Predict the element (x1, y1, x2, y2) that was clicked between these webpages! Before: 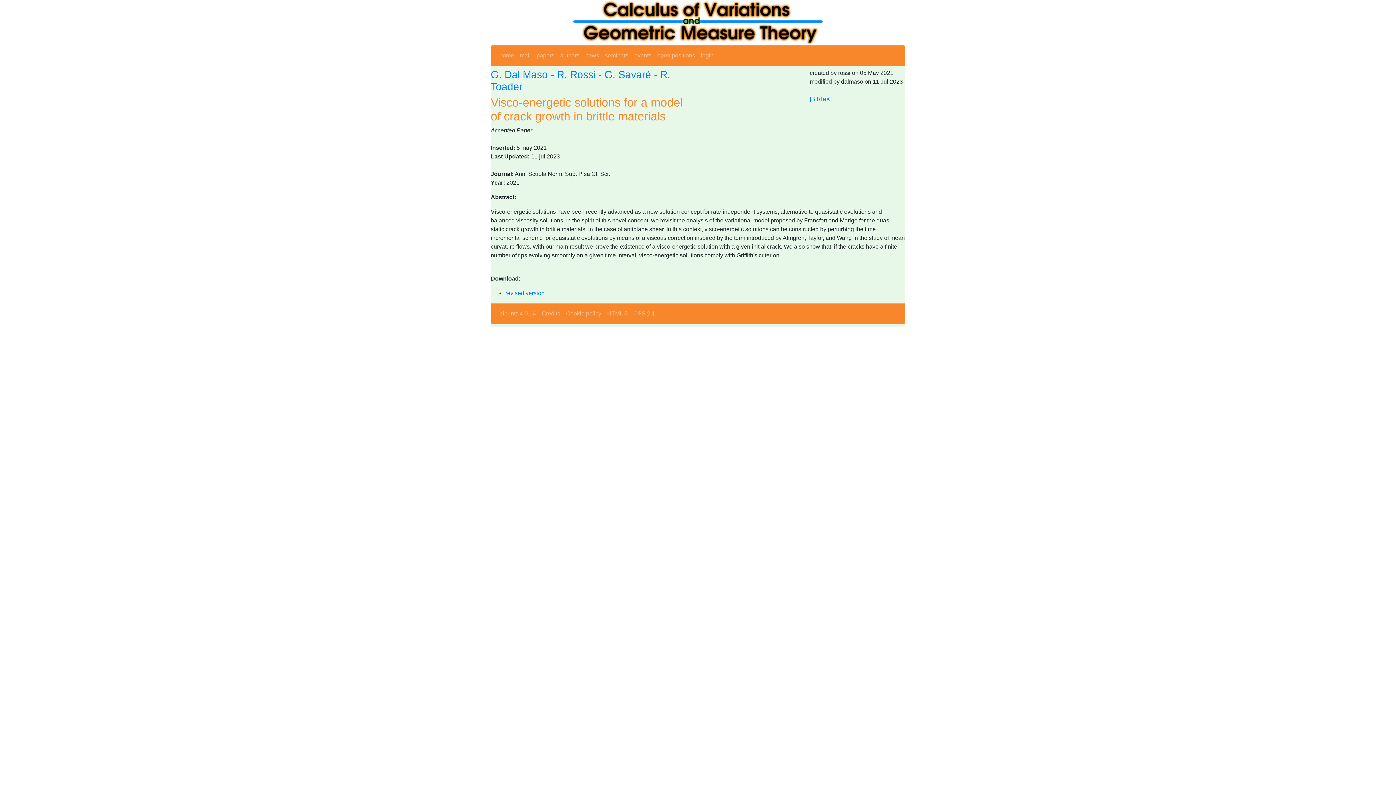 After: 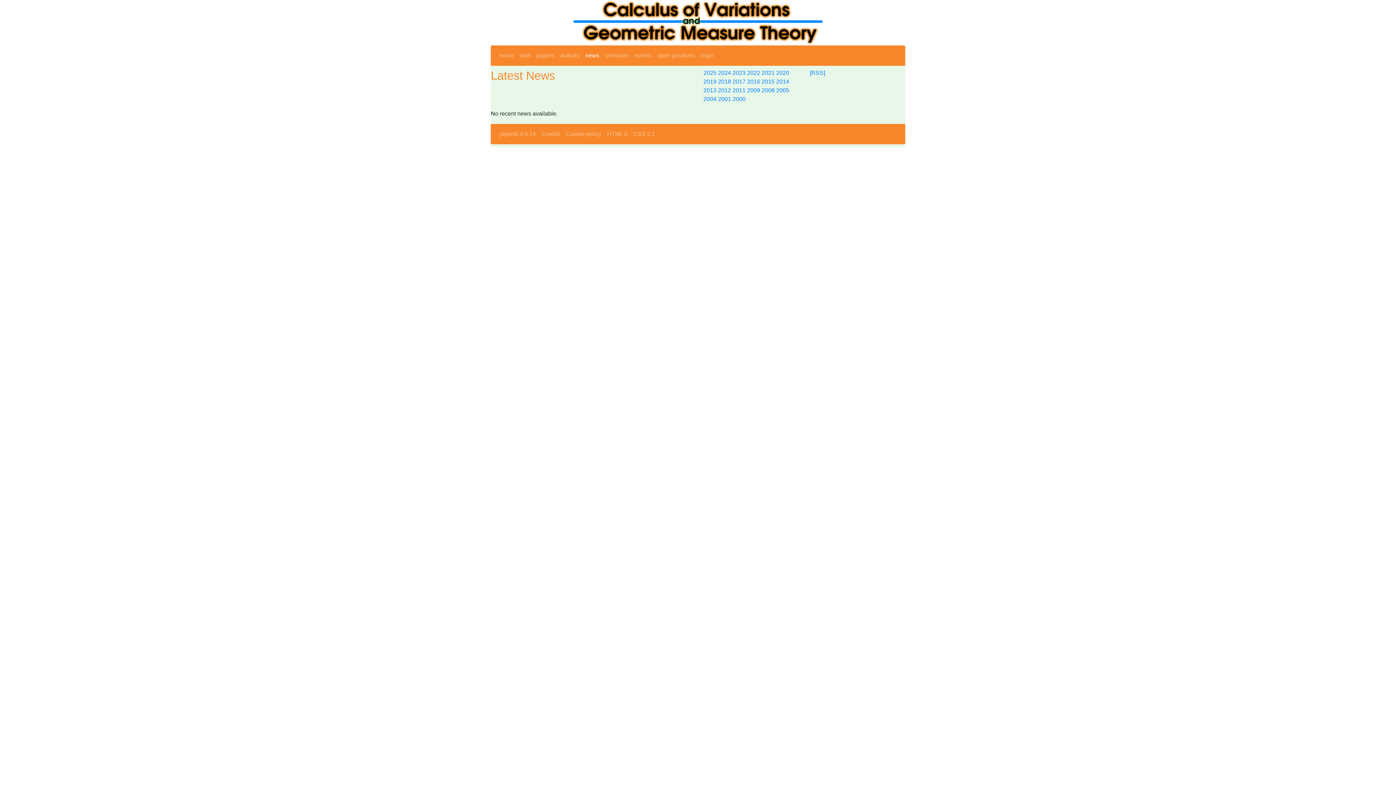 Action: label: news bbox: (582, 48, 602, 62)